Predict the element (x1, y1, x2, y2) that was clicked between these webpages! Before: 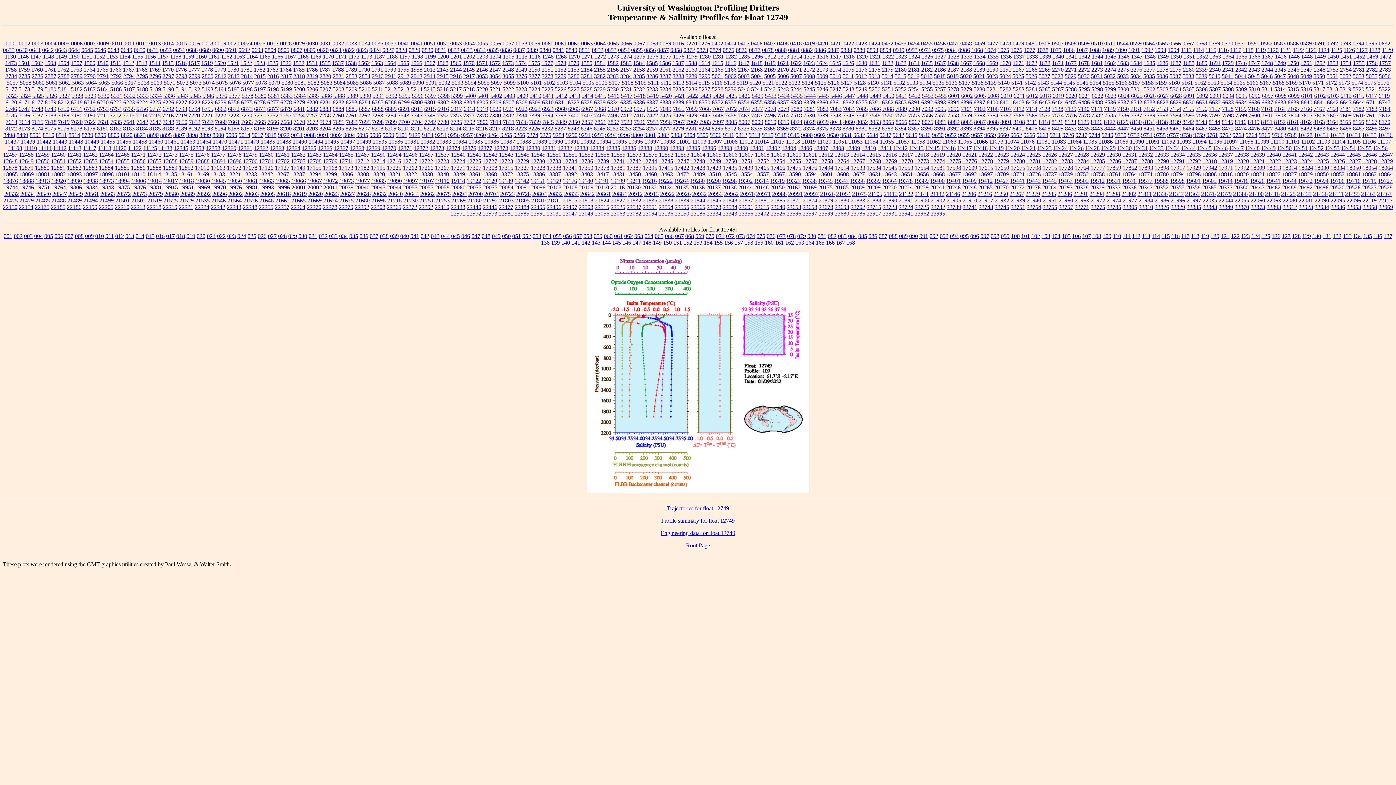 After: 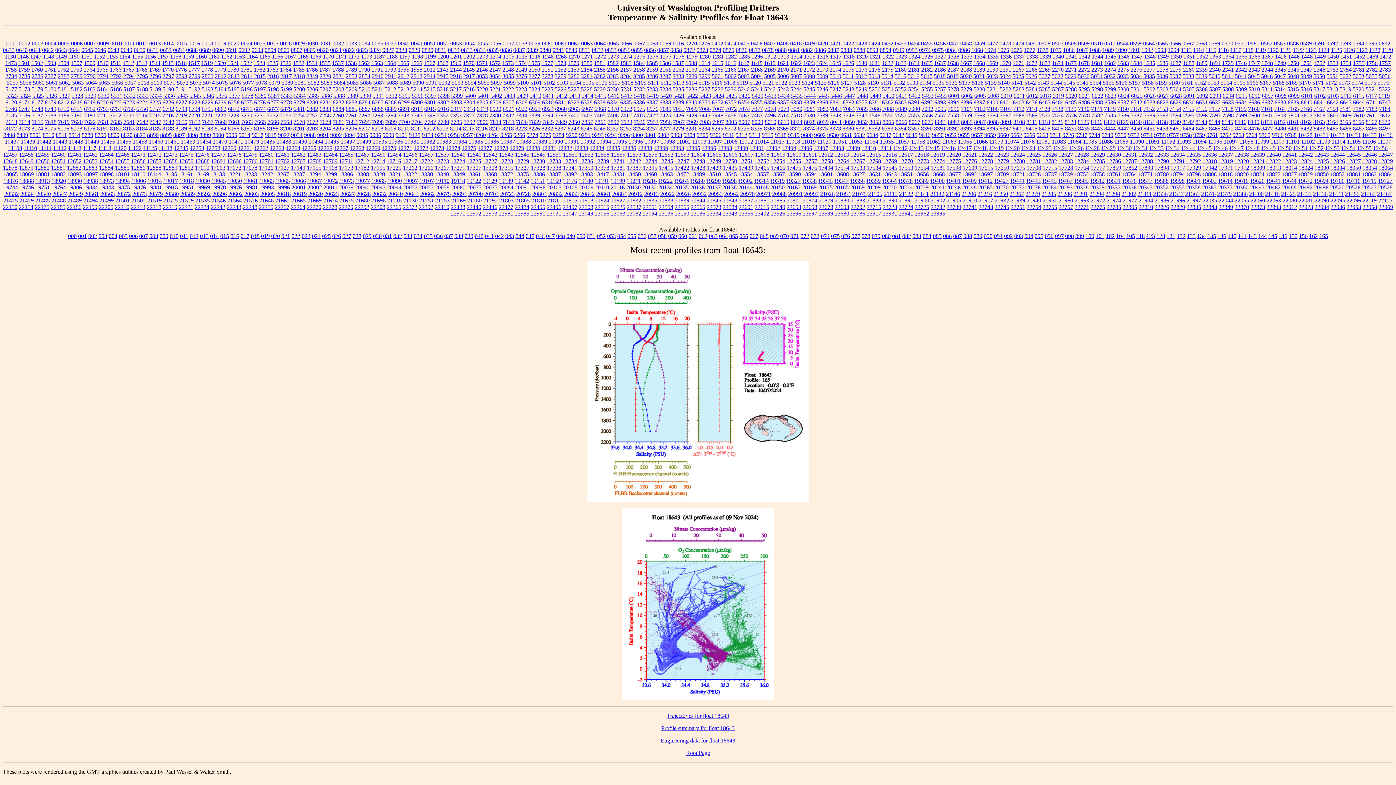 Action: bbox: (882, 171, 897, 177) label: 18643